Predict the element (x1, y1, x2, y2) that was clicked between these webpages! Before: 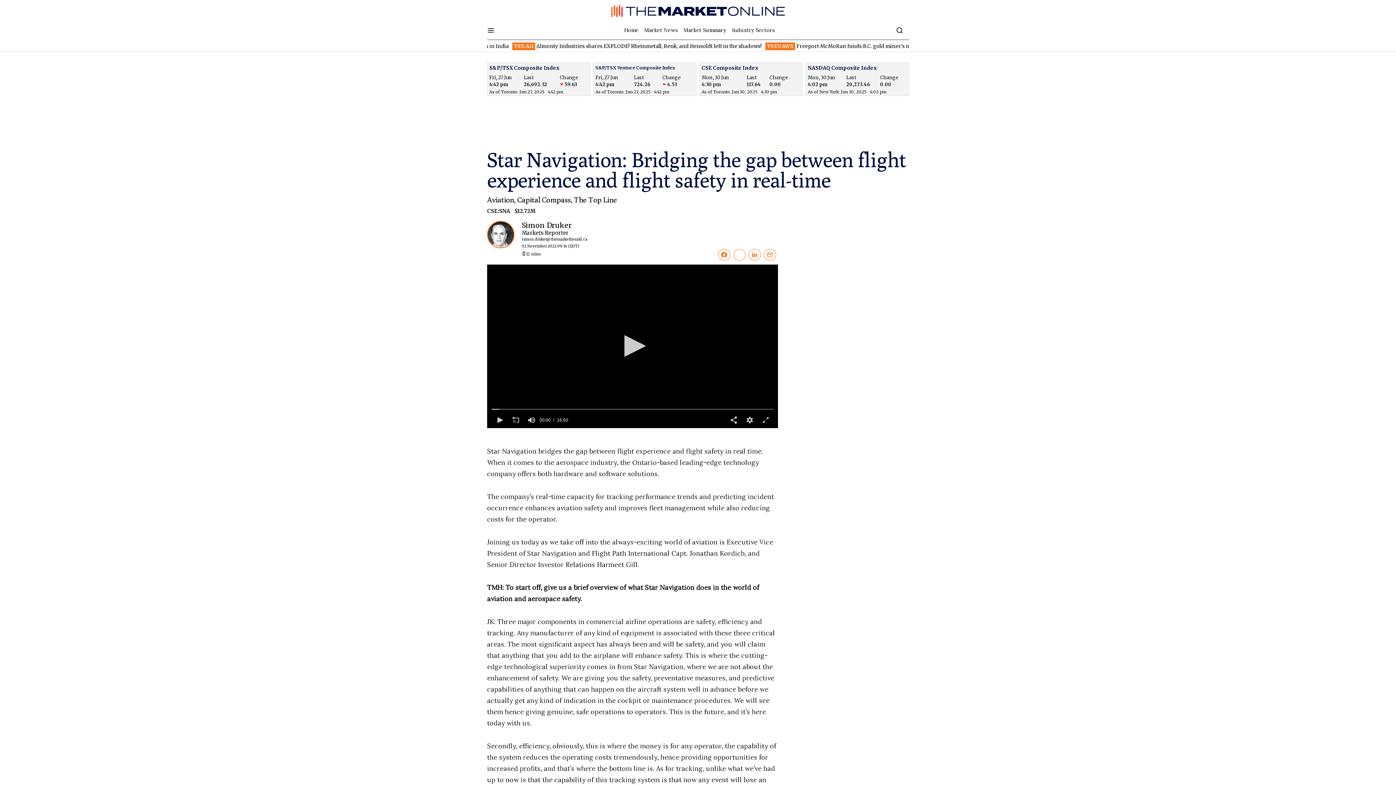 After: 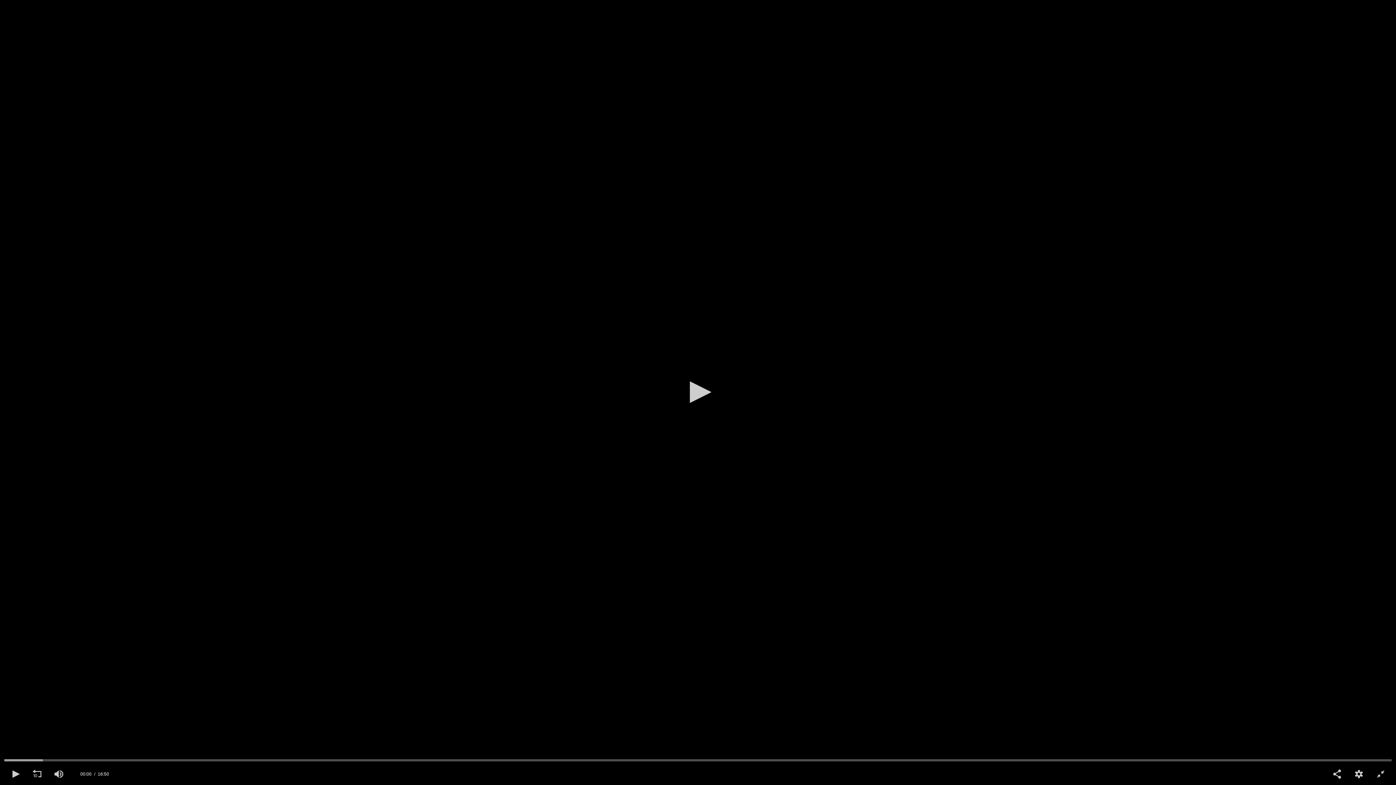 Action: label: Fullscreen bbox: (757, 412, 773, 428)